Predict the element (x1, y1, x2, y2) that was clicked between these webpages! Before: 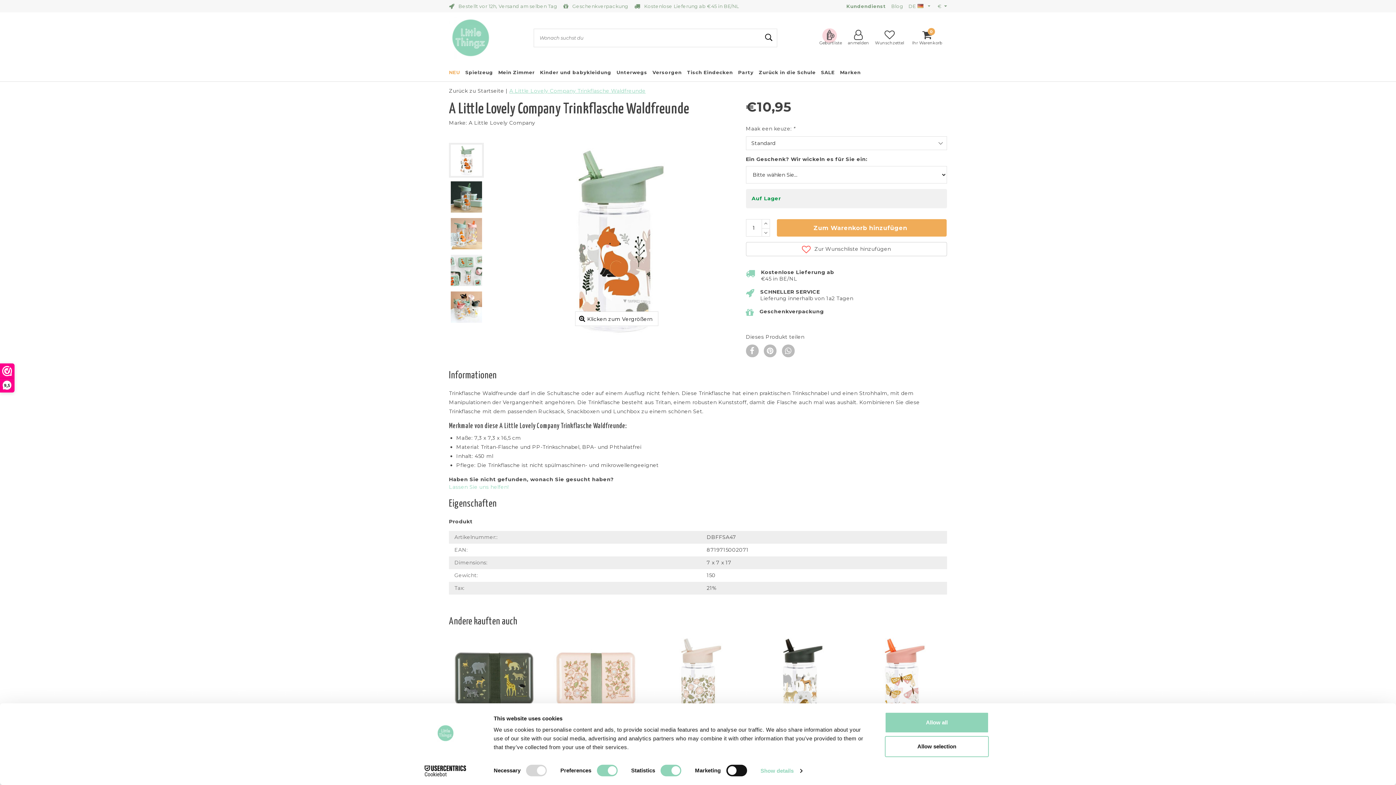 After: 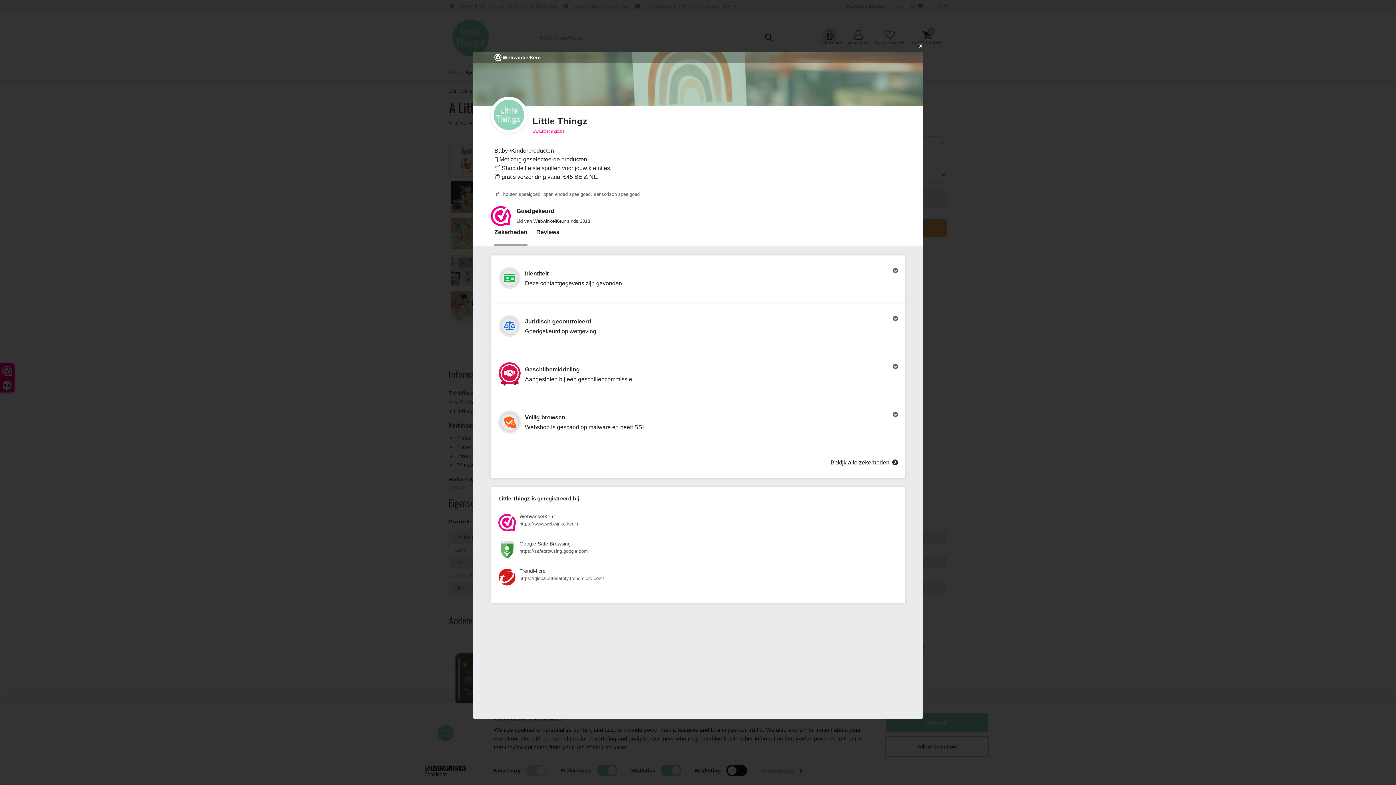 Action: bbox: (0, 364, 14, 392) label: 9,5